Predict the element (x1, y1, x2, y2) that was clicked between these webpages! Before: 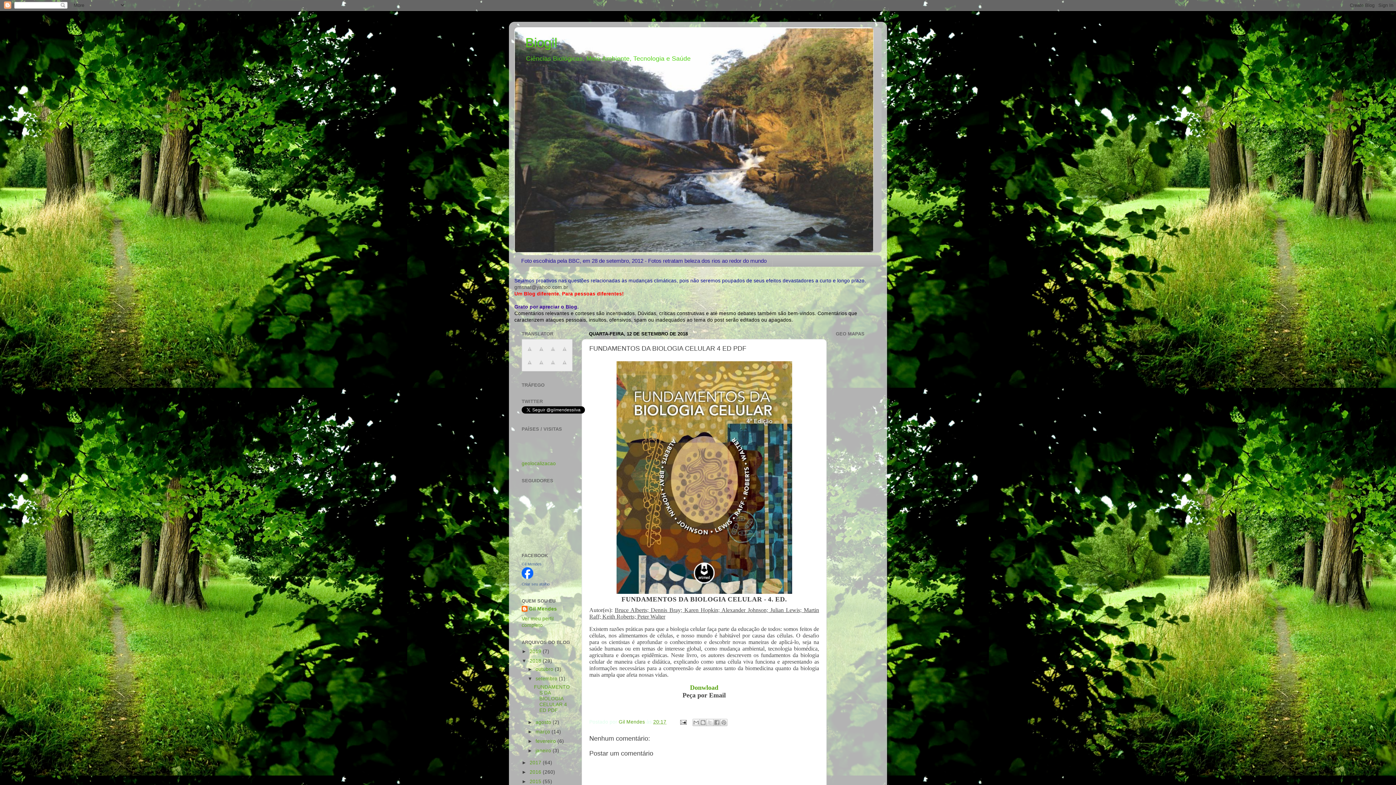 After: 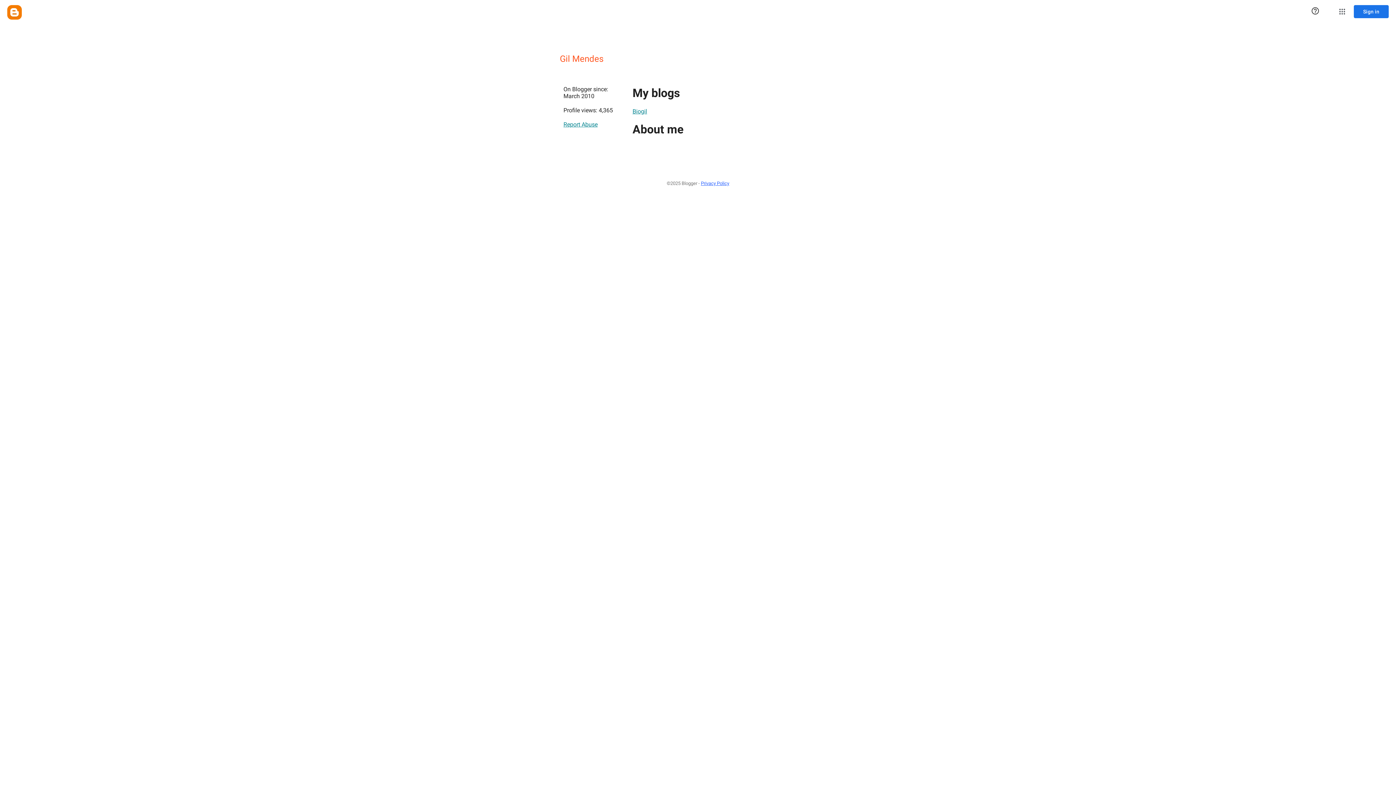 Action: label: Gil Mendes bbox: (521, 606, 557, 613)